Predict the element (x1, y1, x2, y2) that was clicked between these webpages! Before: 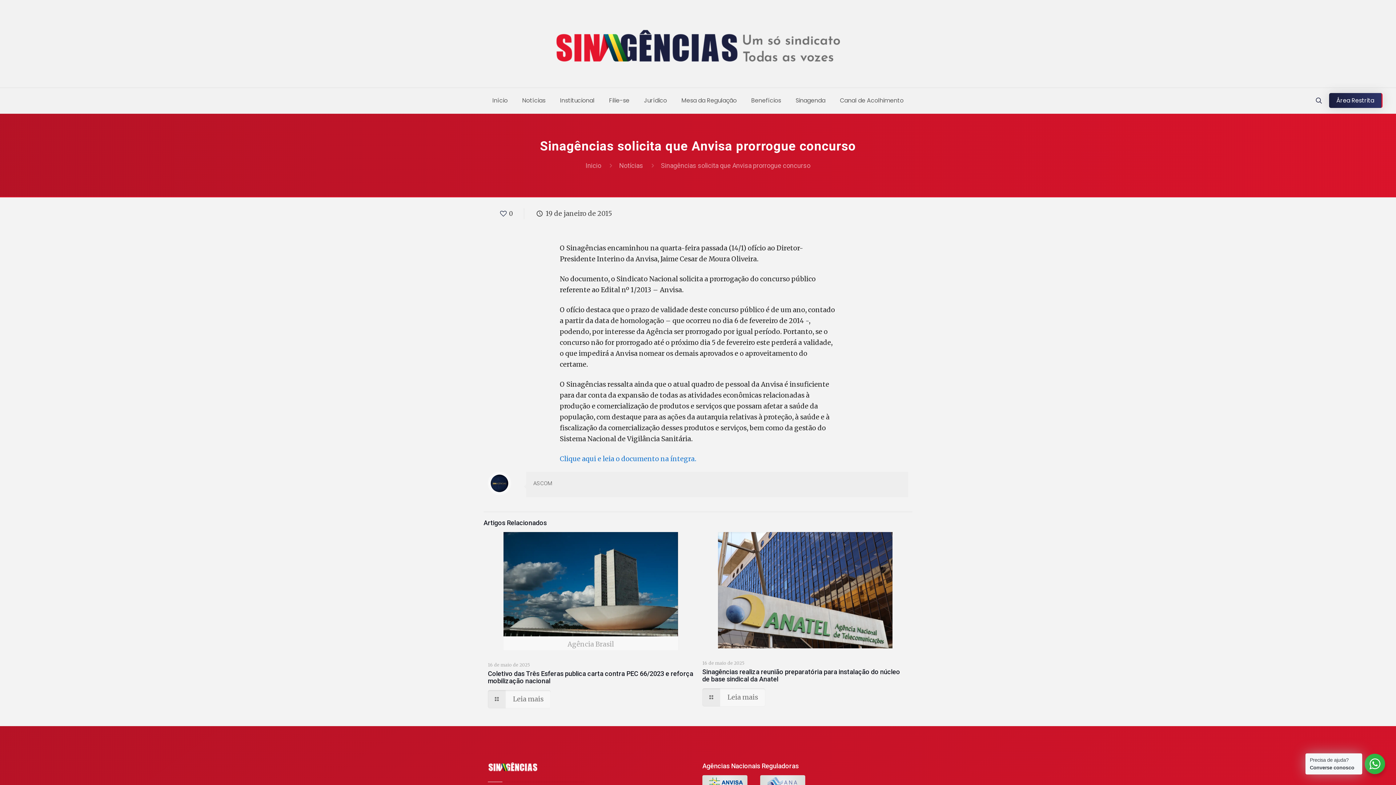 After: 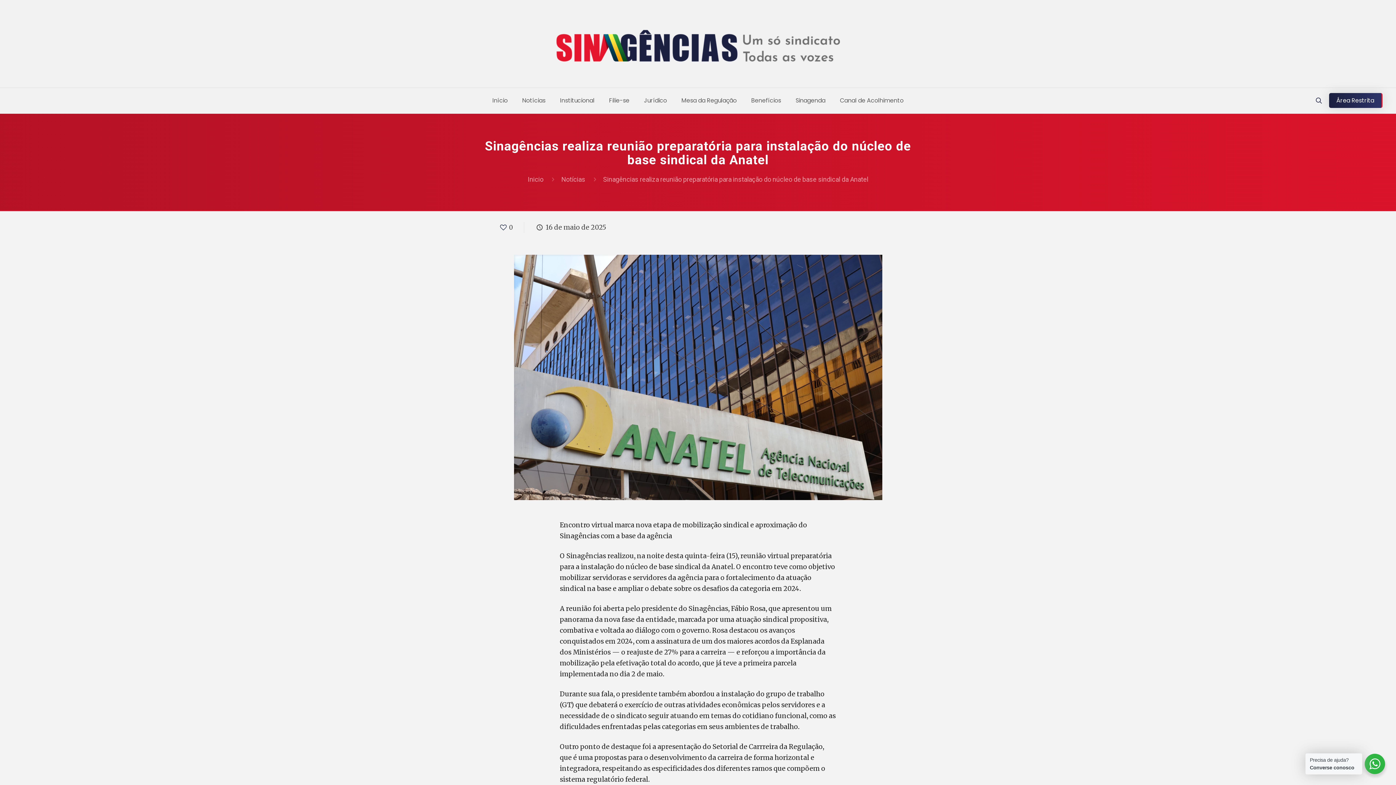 Action: bbox: (702, 688, 765, 706) label: Leia mais